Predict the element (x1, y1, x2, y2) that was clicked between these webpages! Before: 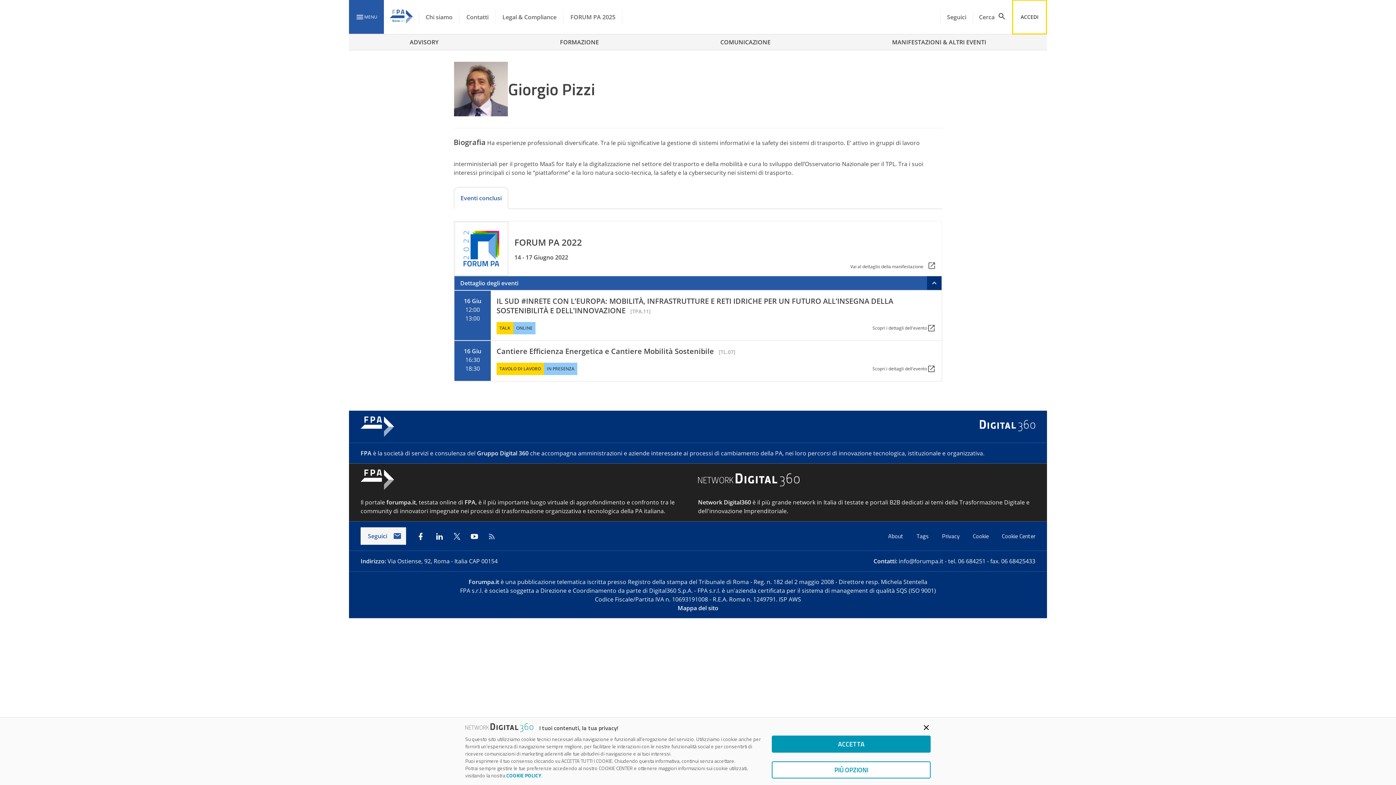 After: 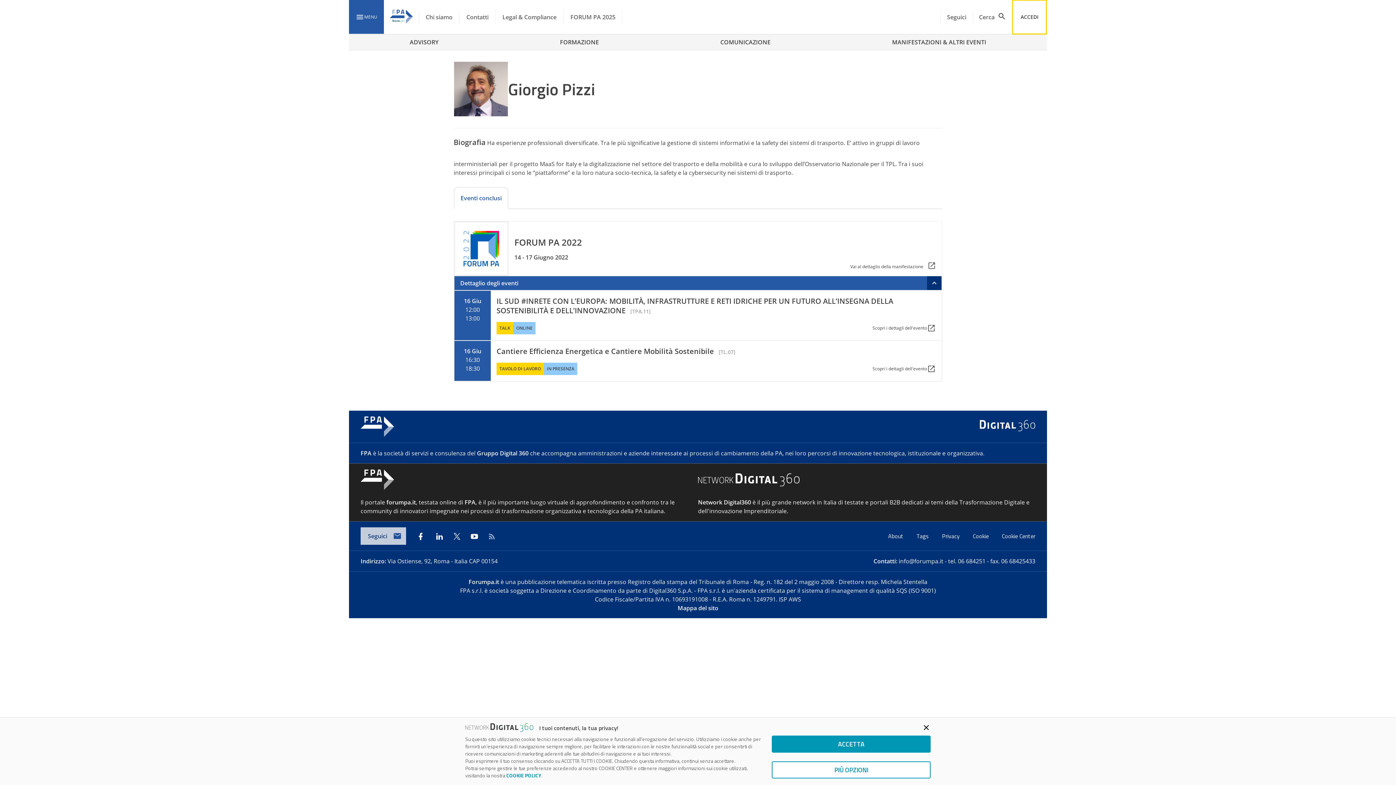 Action: bbox: (360, 527, 406, 545) label: Seguici